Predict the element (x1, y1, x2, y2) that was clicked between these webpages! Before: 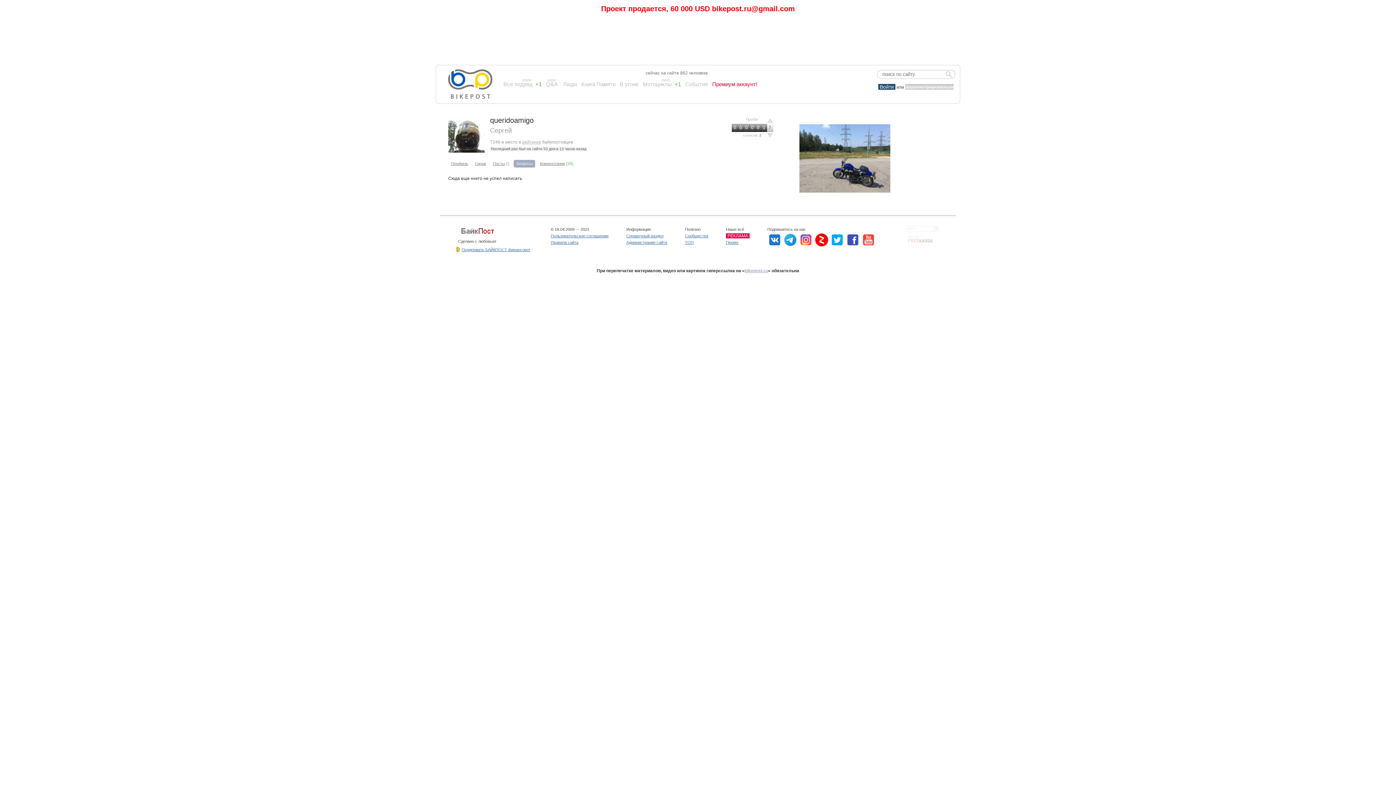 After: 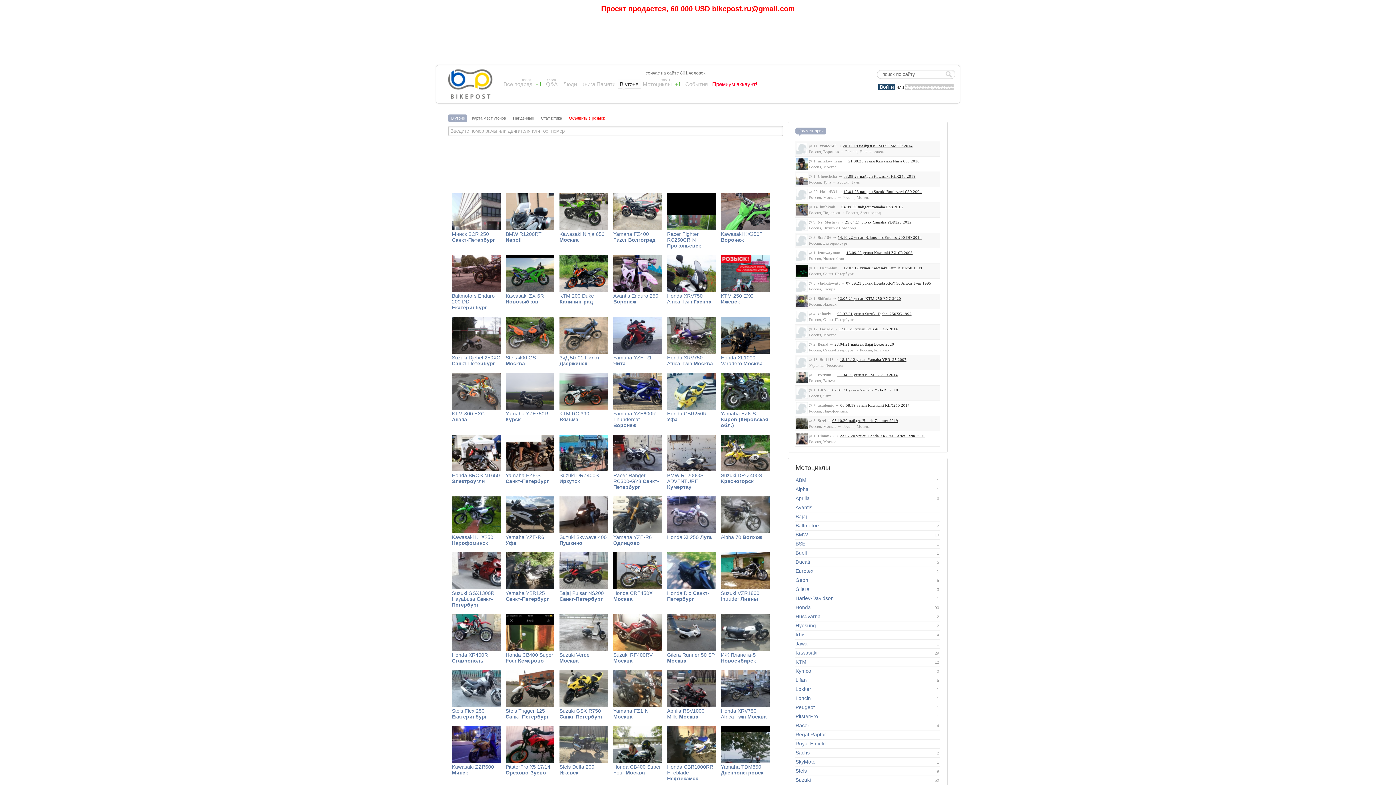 Action: label: В угоне bbox: (620, 80, 638, 88)